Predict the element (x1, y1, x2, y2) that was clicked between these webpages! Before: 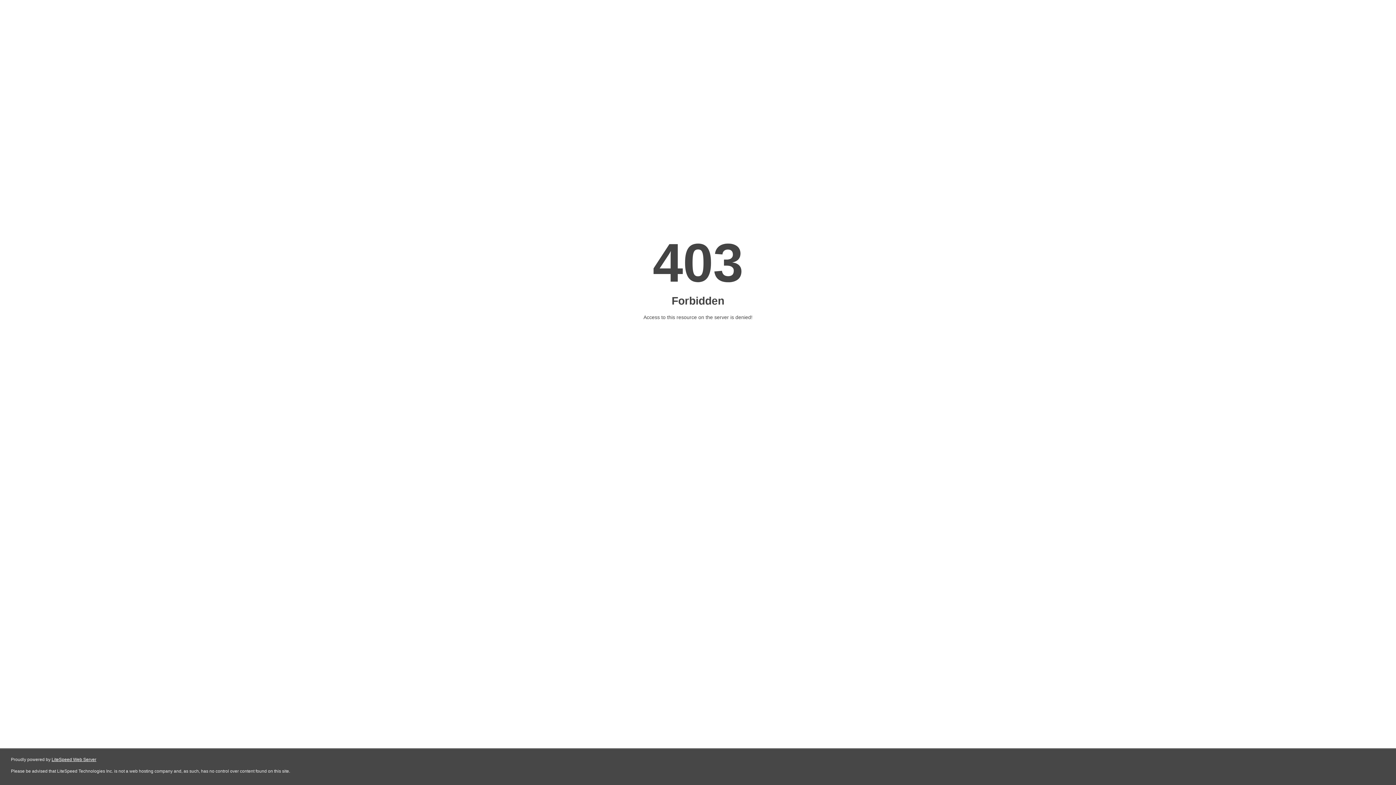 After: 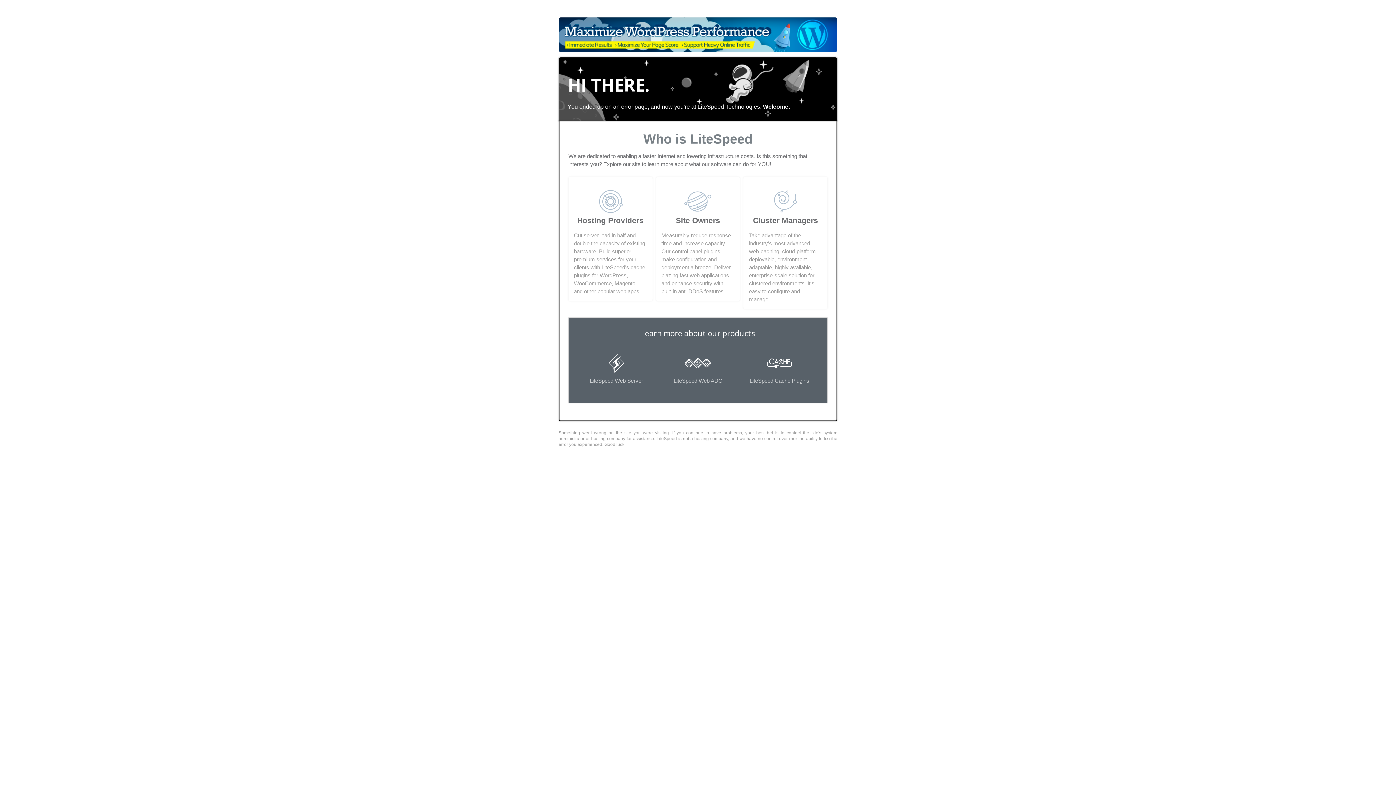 Action: bbox: (51, 757, 96, 762) label: LiteSpeed Web Server